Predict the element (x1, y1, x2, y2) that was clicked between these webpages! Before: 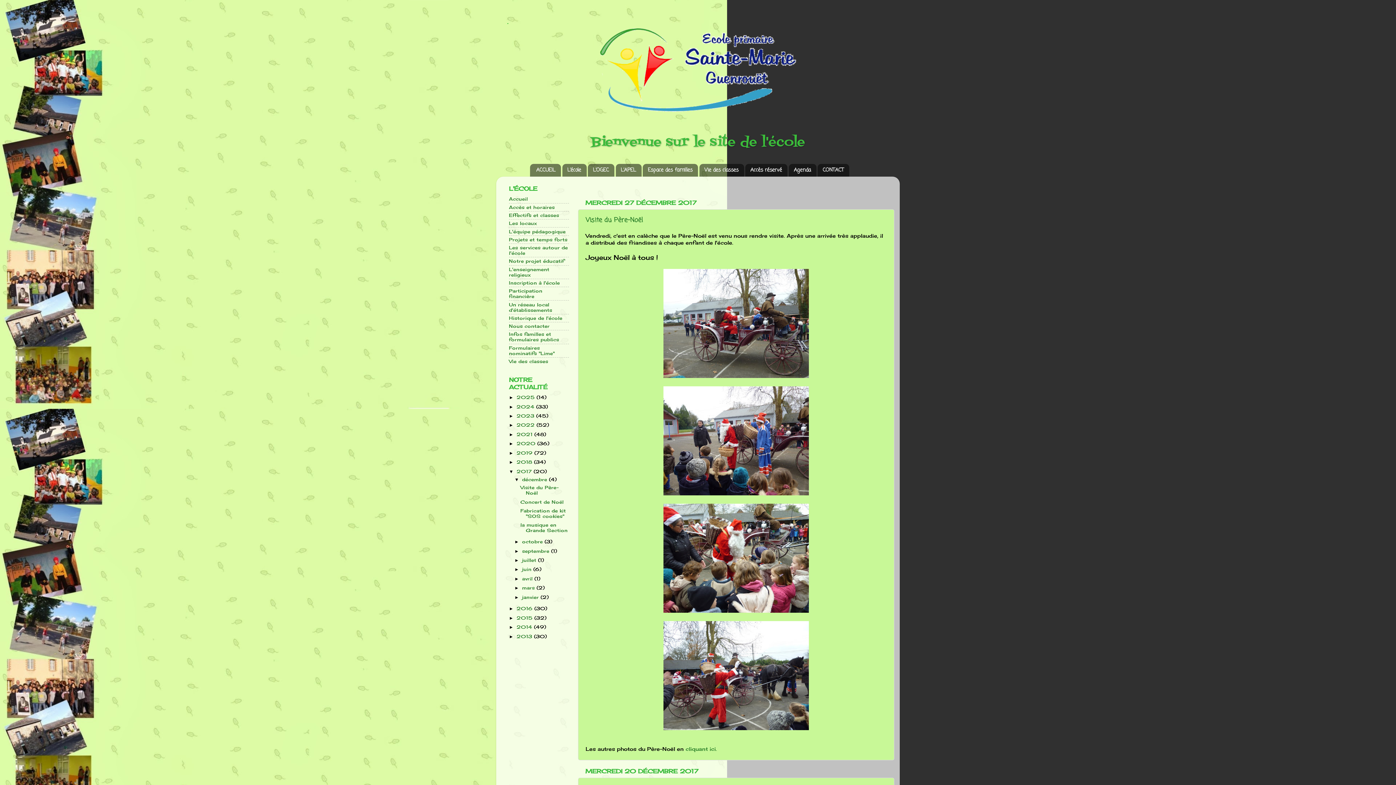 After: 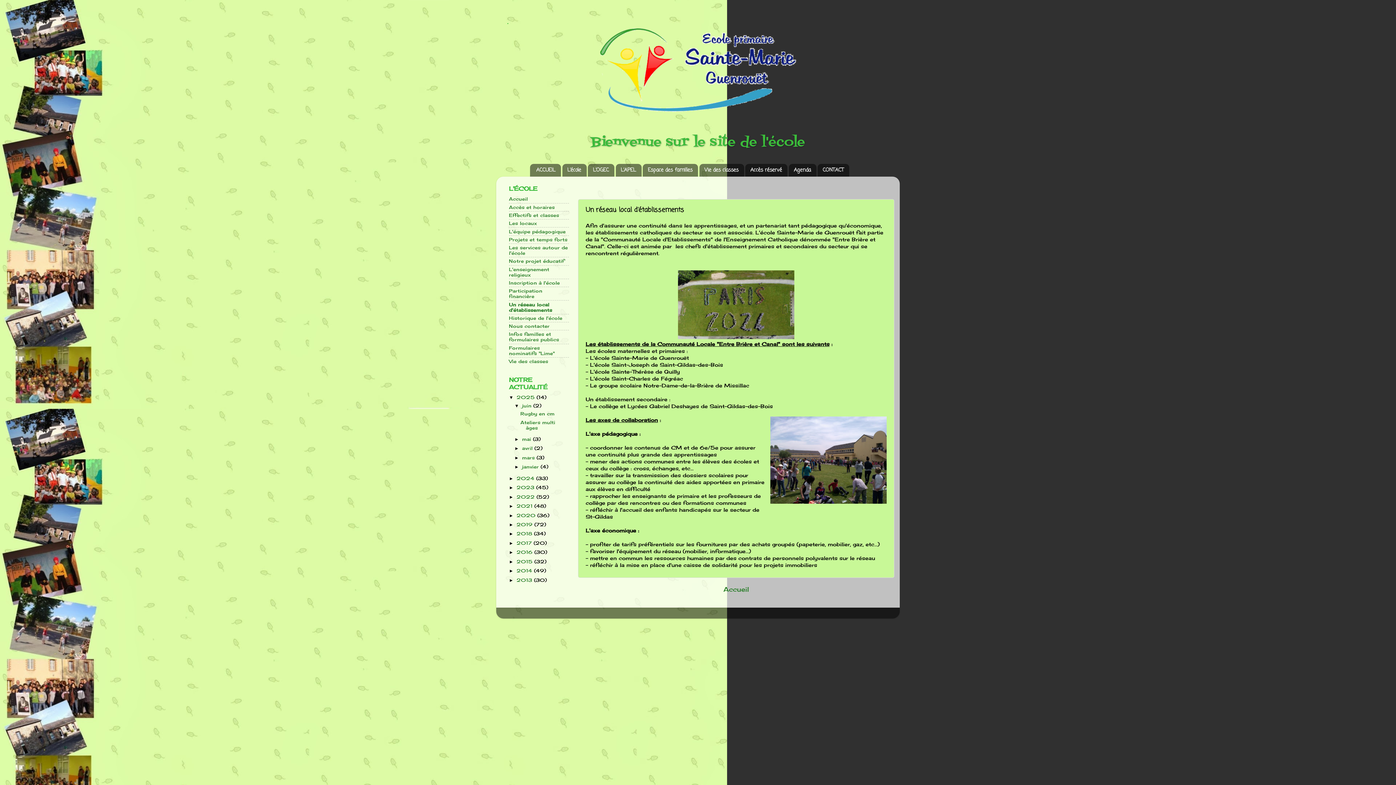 Action: label: Un réseau local d'établissements bbox: (509, 302, 552, 312)